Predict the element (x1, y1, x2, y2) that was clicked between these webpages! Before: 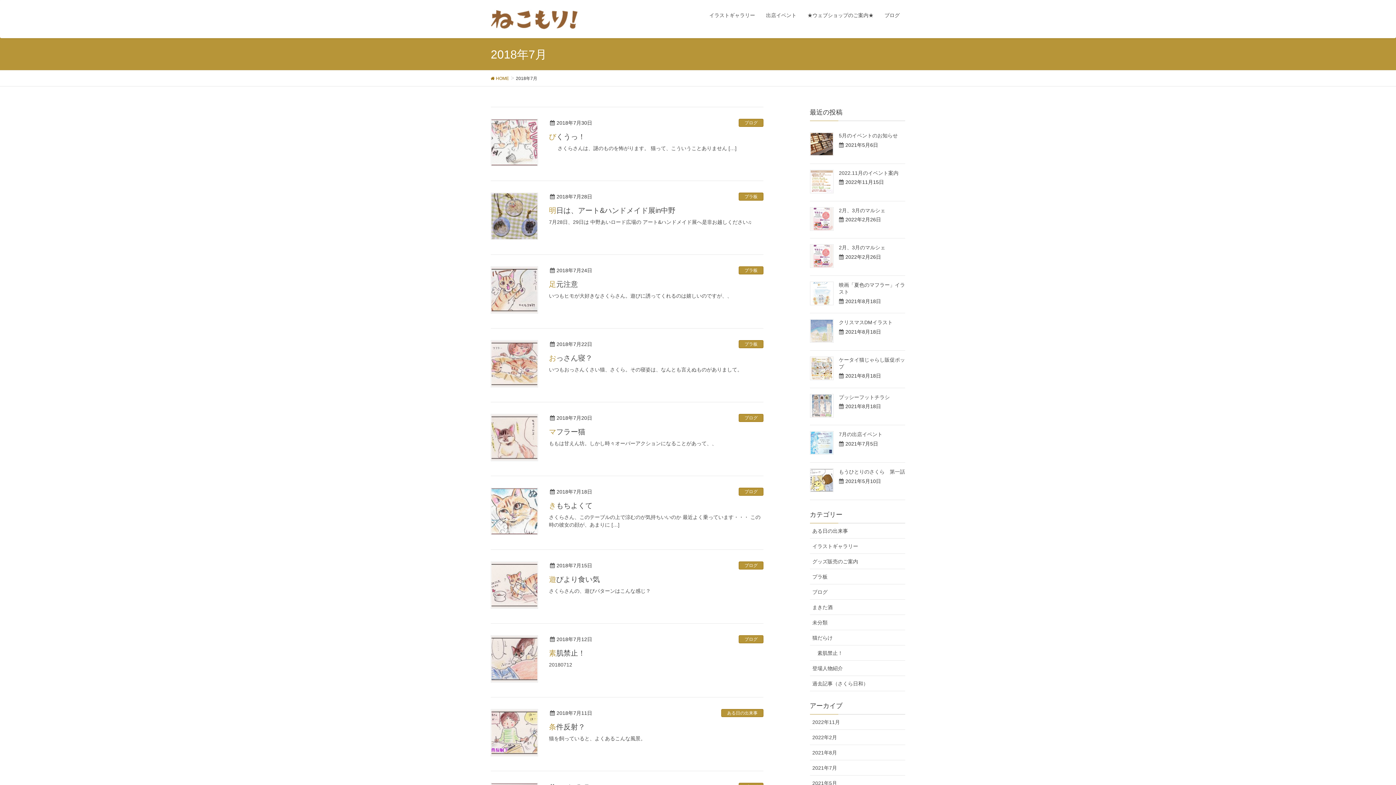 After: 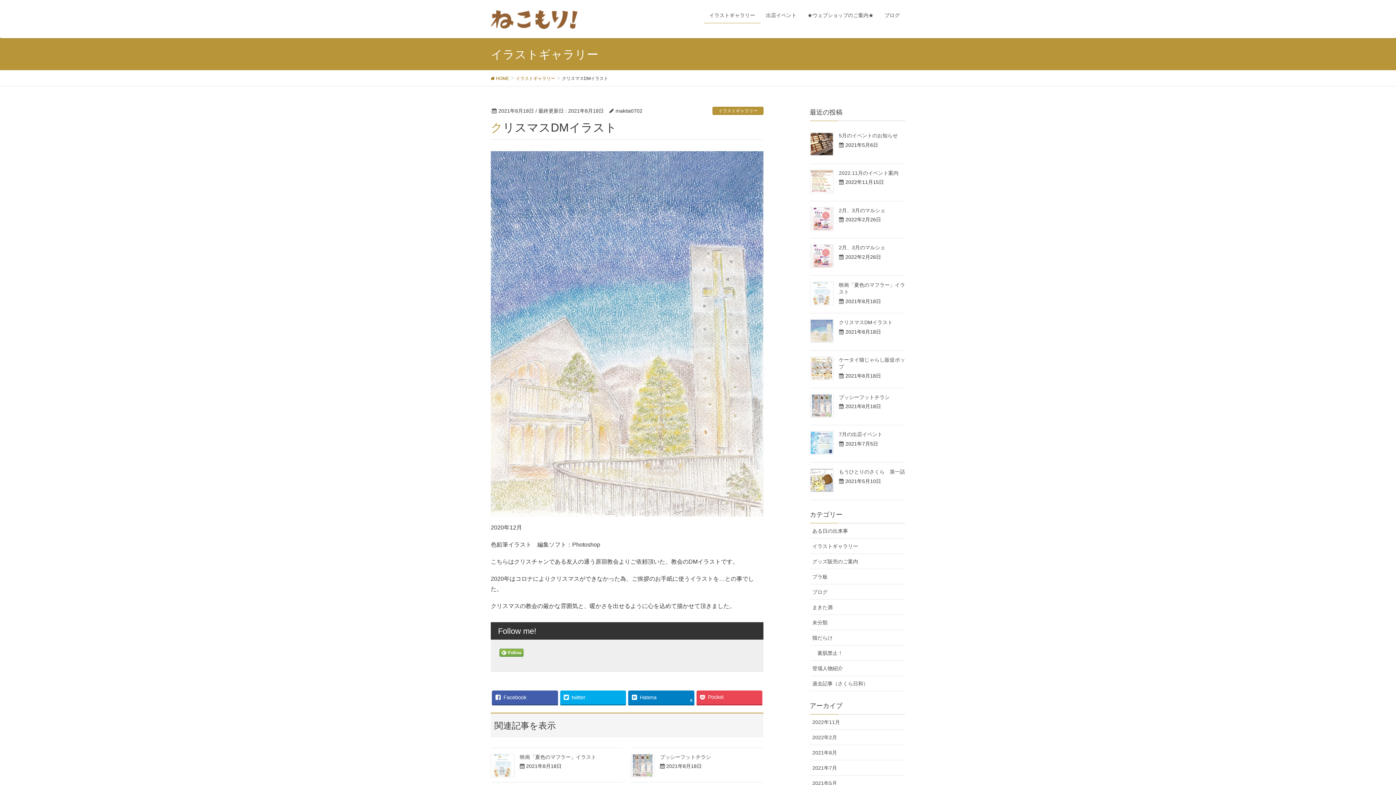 Action: bbox: (810, 319, 833, 342)